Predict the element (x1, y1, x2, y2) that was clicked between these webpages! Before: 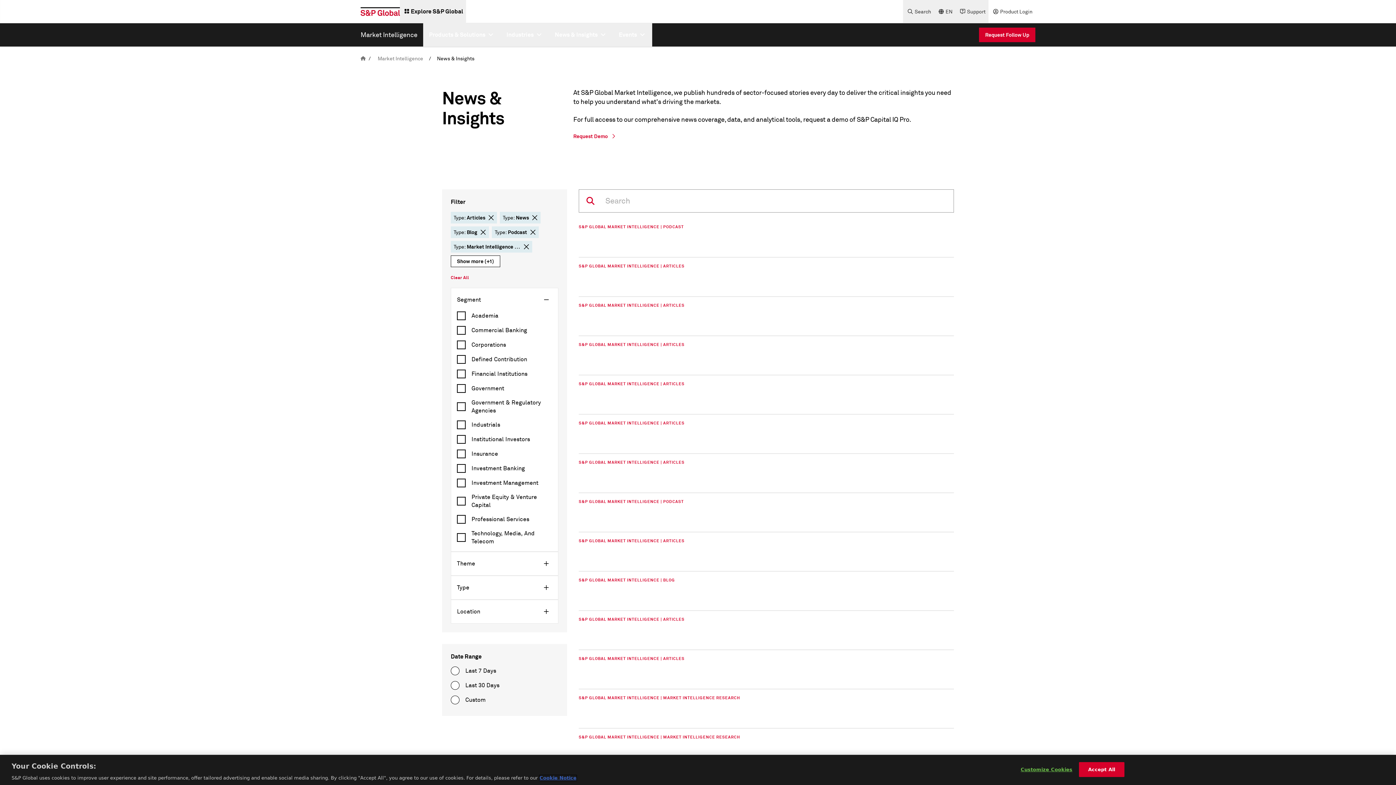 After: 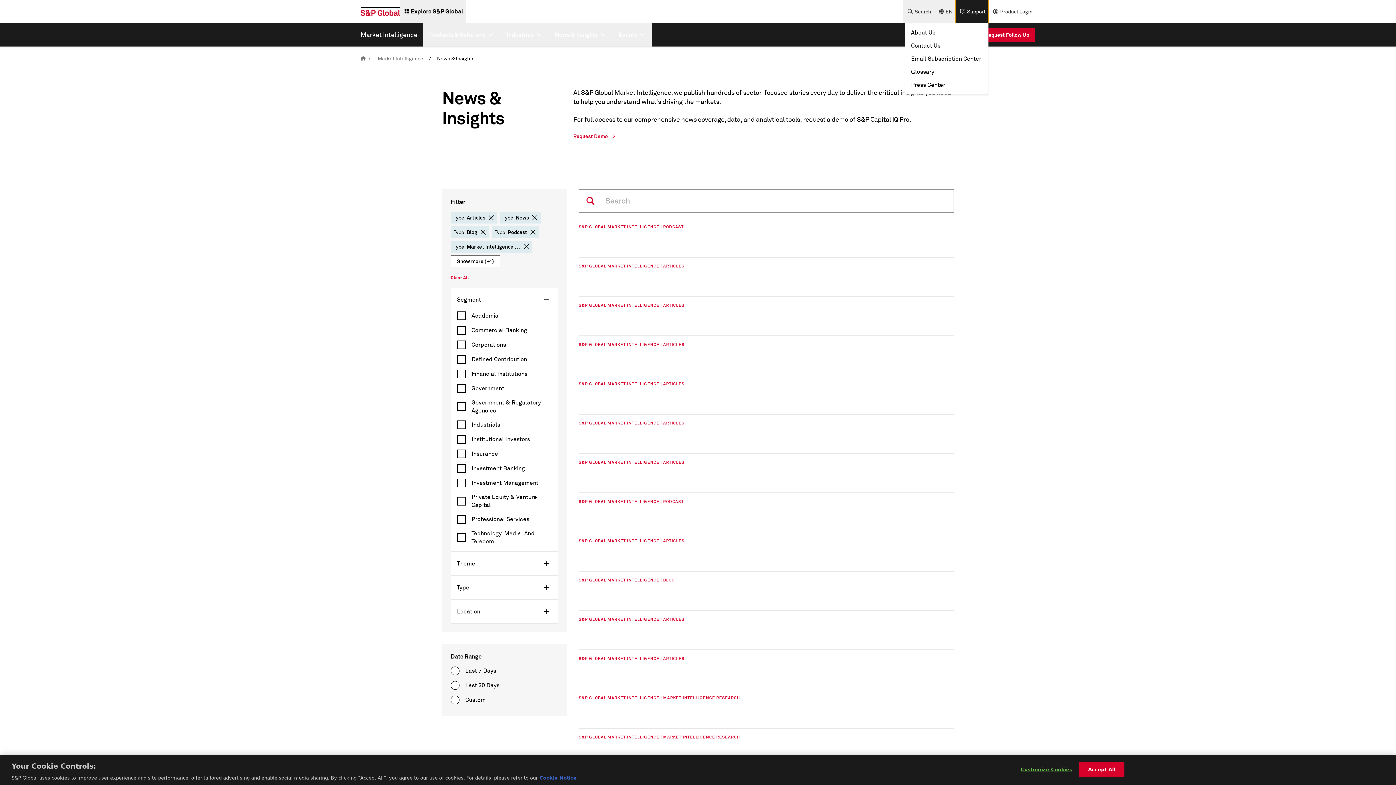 Action: label: Support bbox: (955, 0, 988, 23)